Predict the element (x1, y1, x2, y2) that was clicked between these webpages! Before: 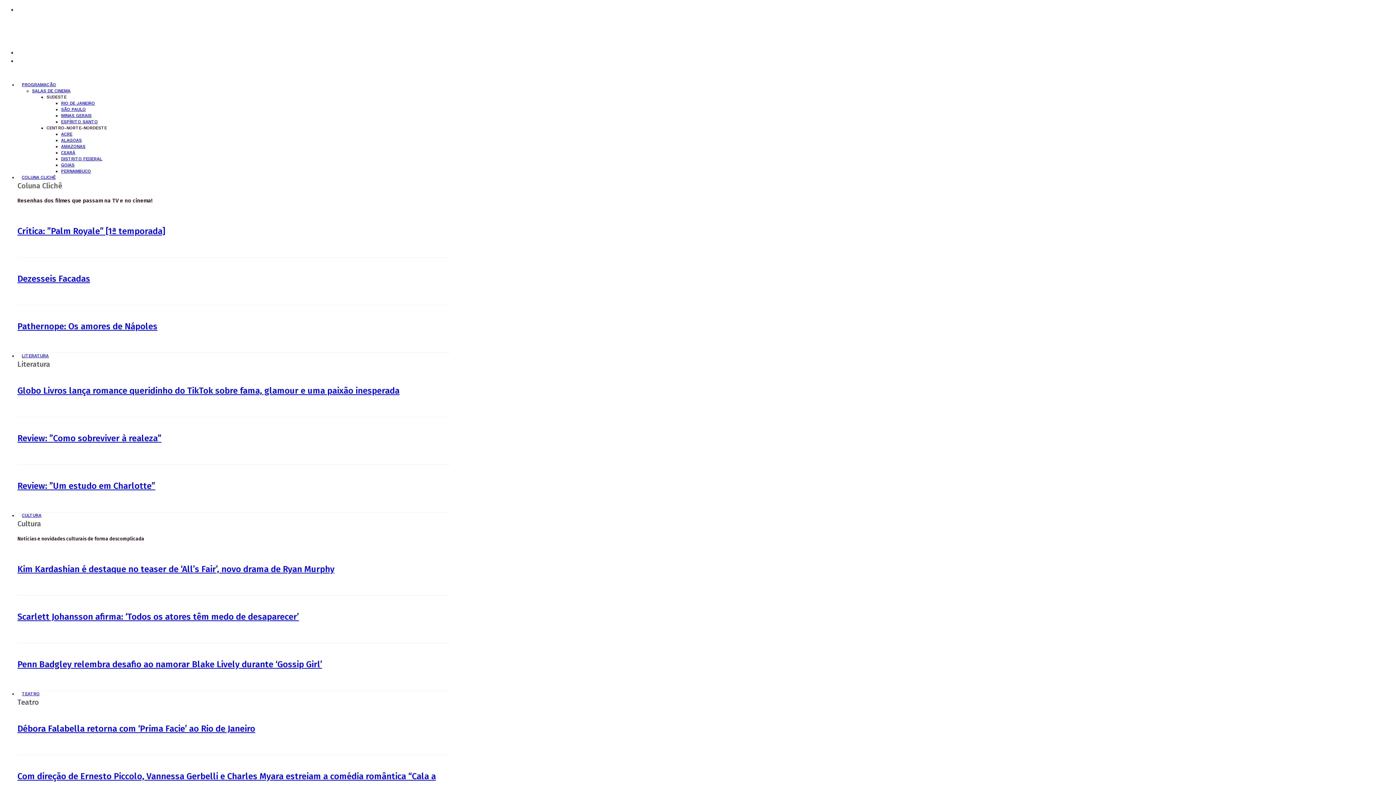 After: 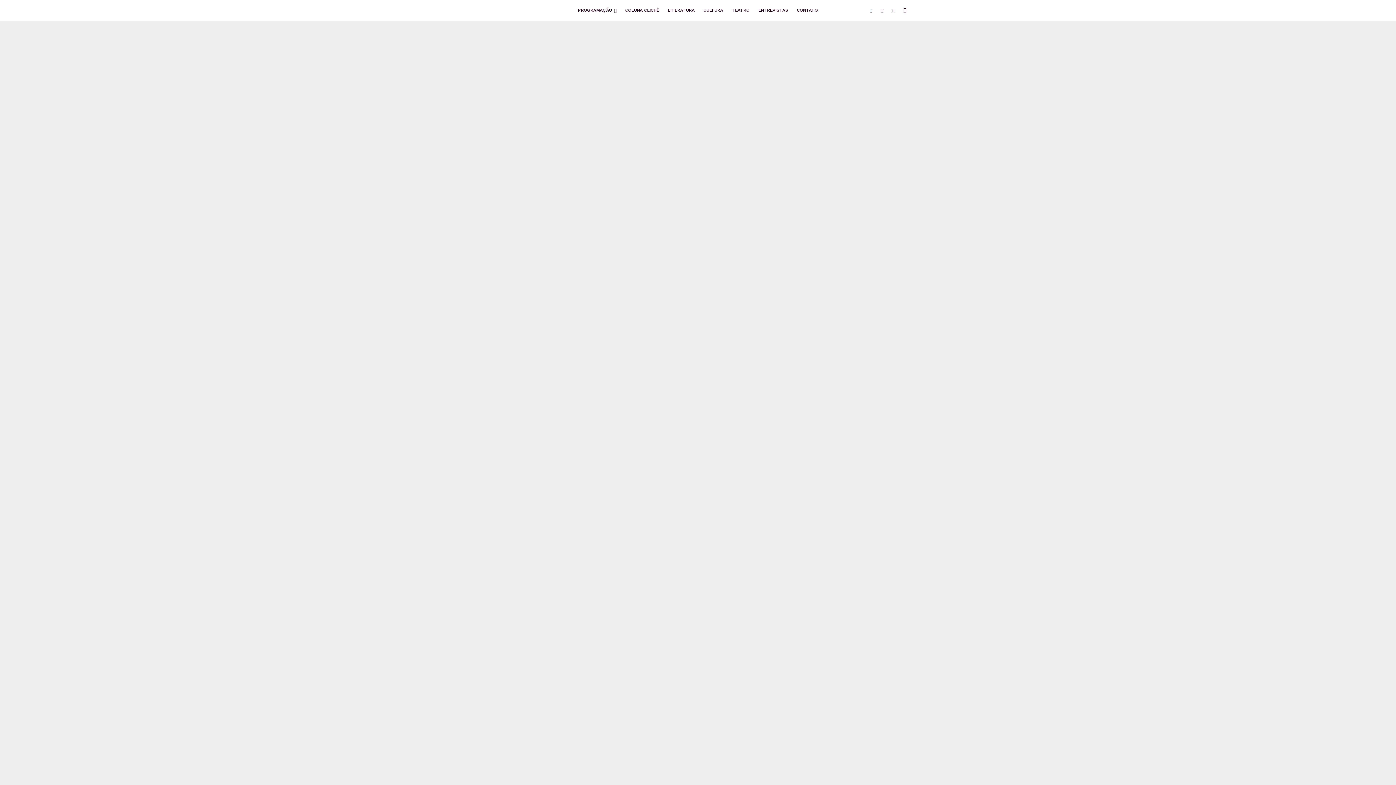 Action: label: Dezesseis Facadas bbox: (17, 273, 90, 284)